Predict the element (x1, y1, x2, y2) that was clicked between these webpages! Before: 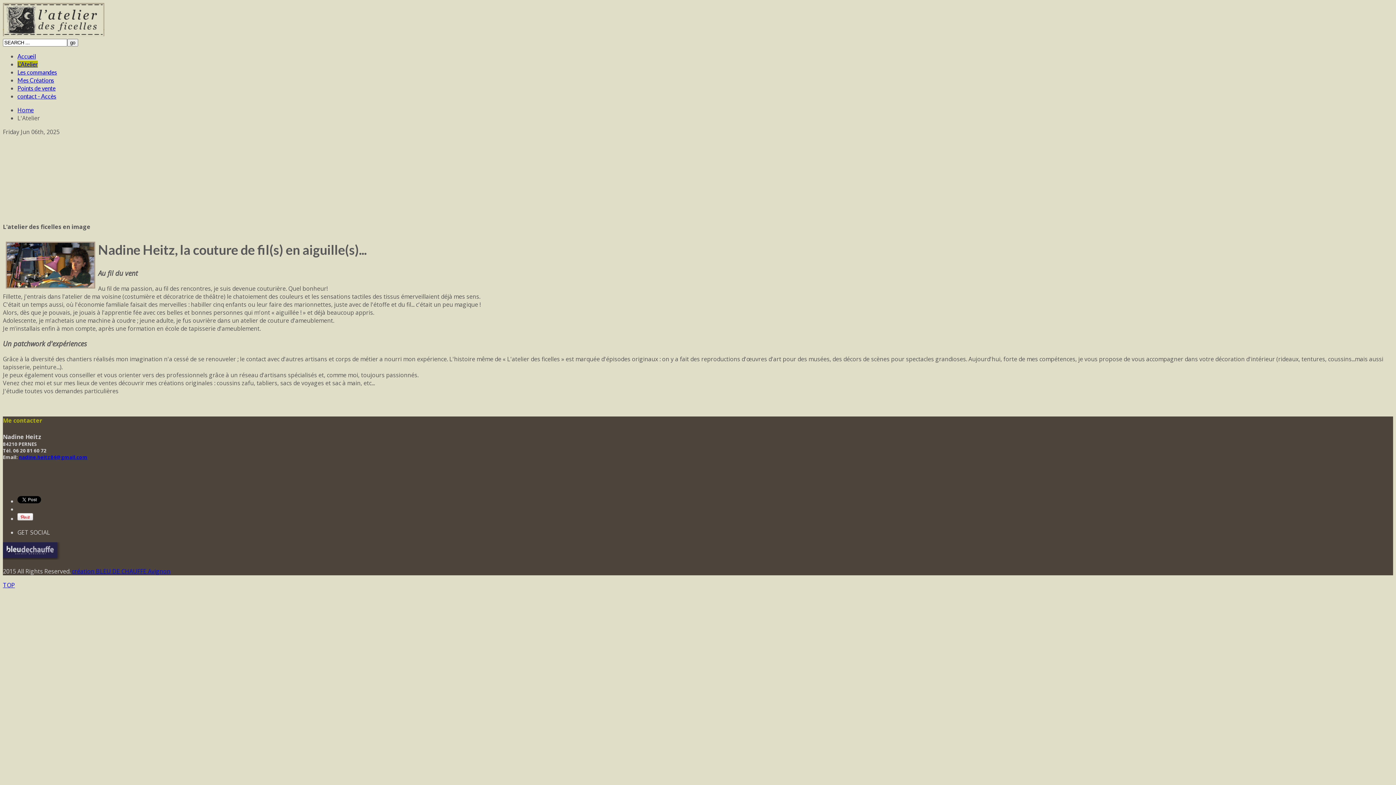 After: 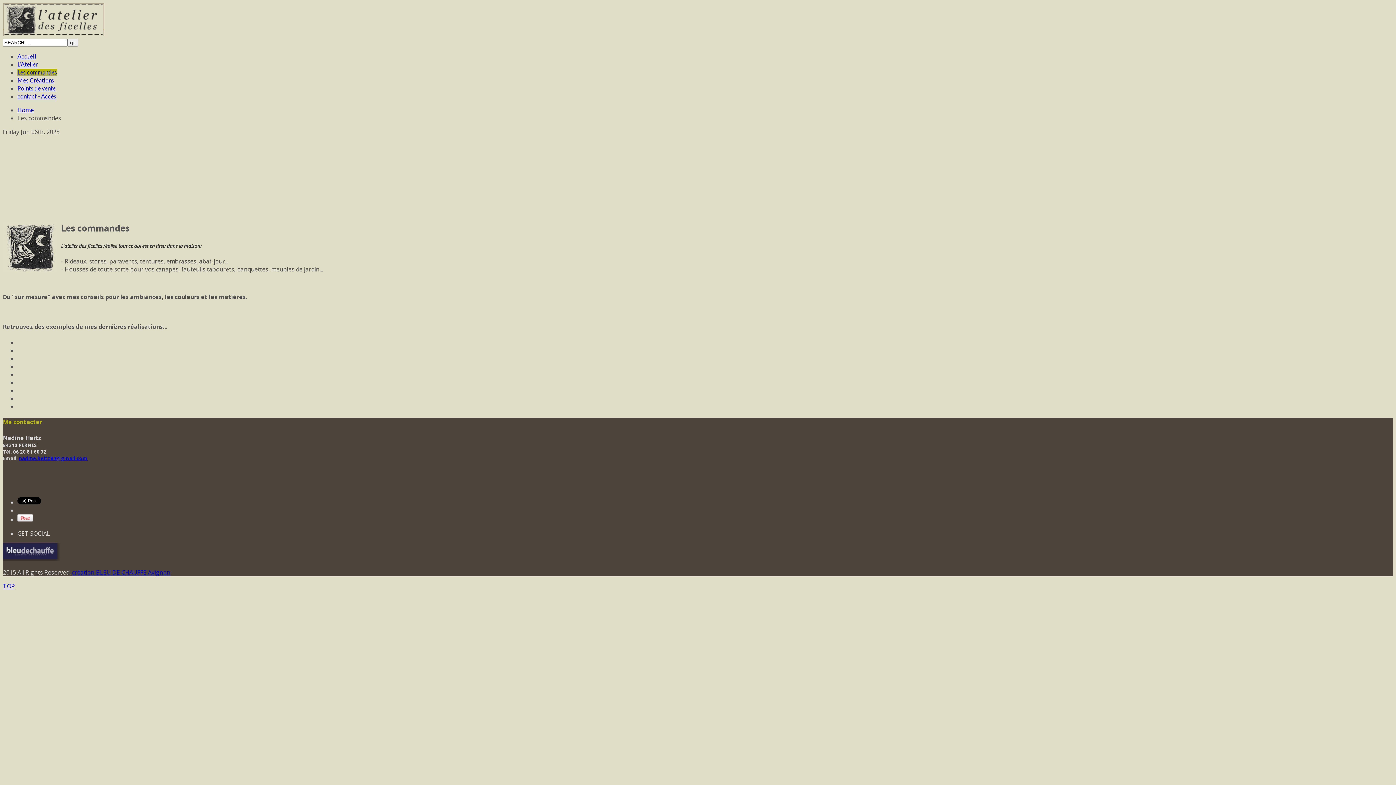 Action: label: Les commandes bbox: (17, 68, 57, 75)